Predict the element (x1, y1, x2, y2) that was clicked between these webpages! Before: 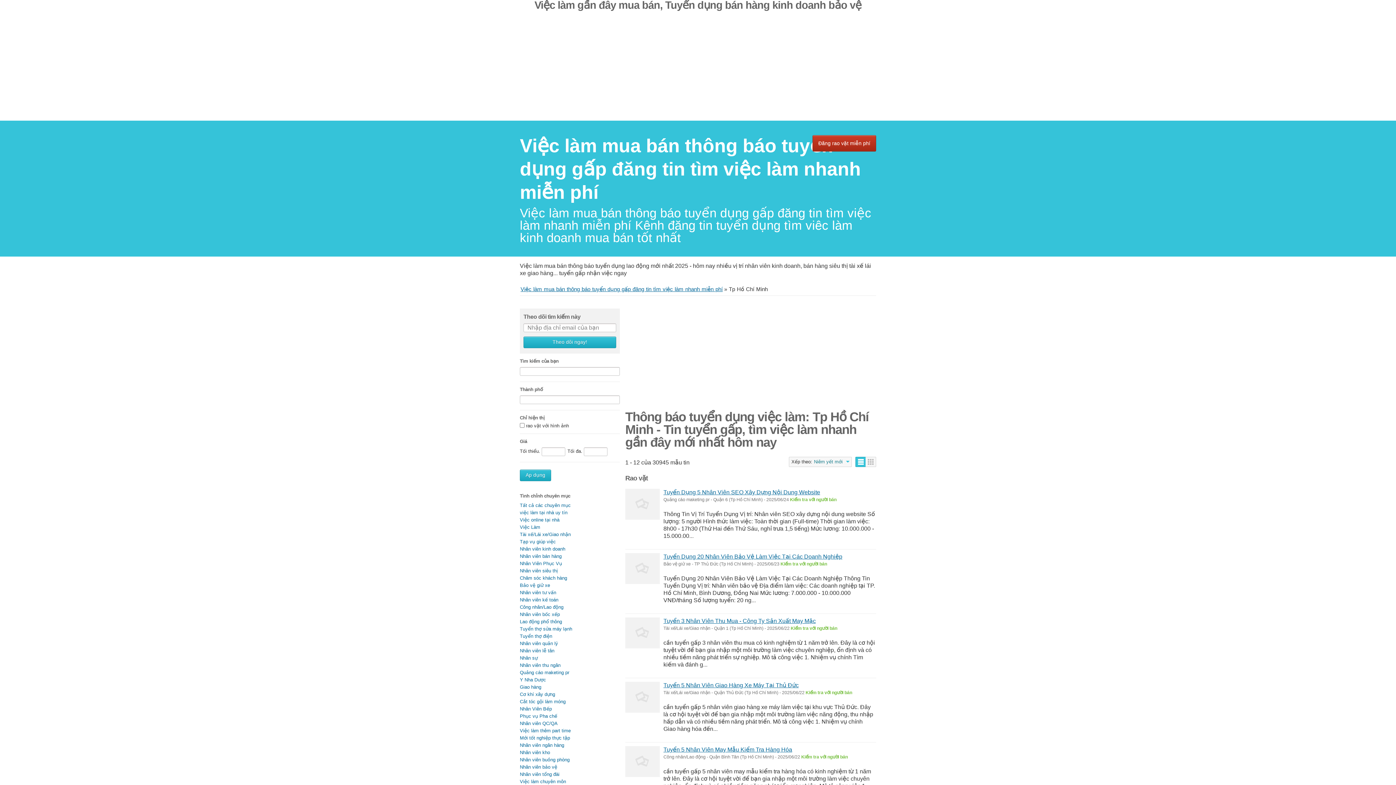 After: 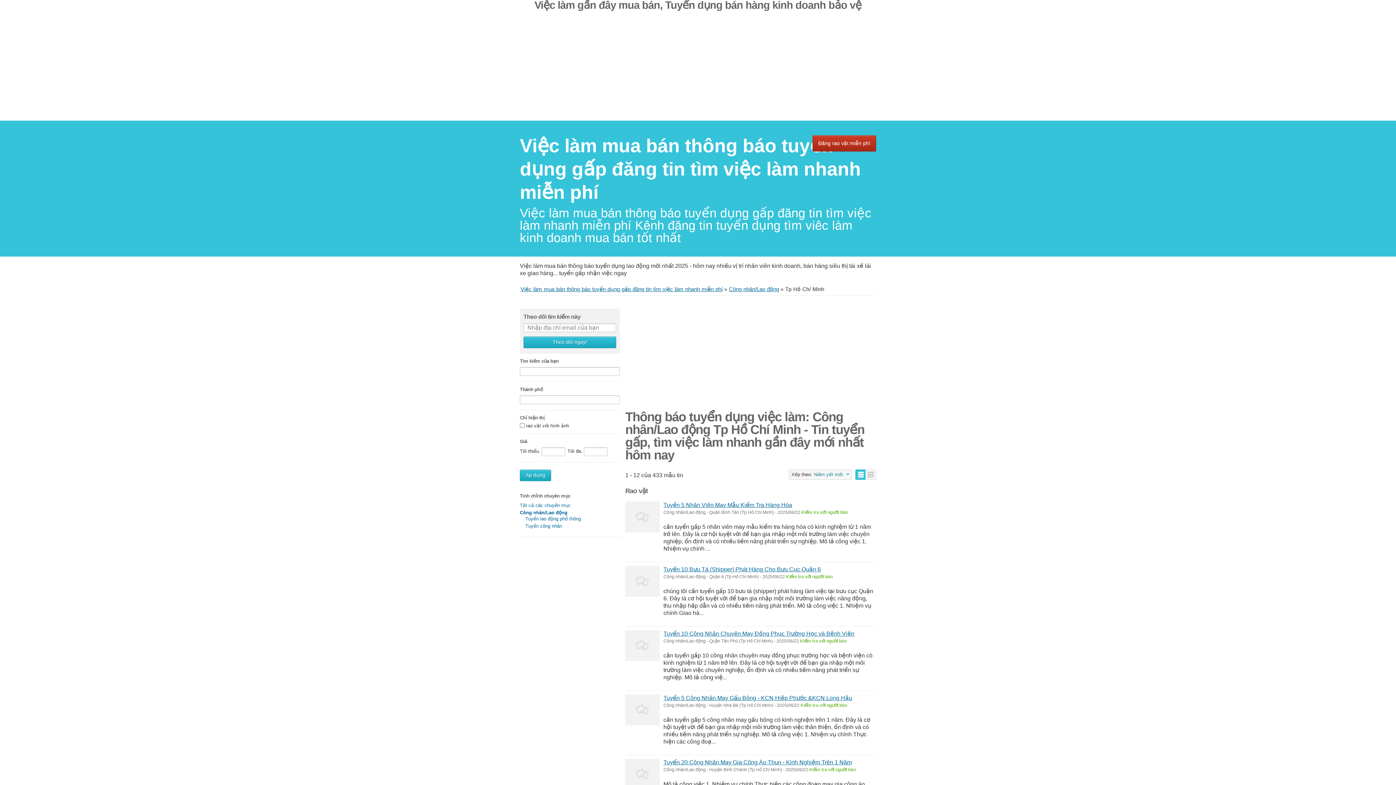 Action: bbox: (520, 604, 563, 610) label: Công nhân/Lao động